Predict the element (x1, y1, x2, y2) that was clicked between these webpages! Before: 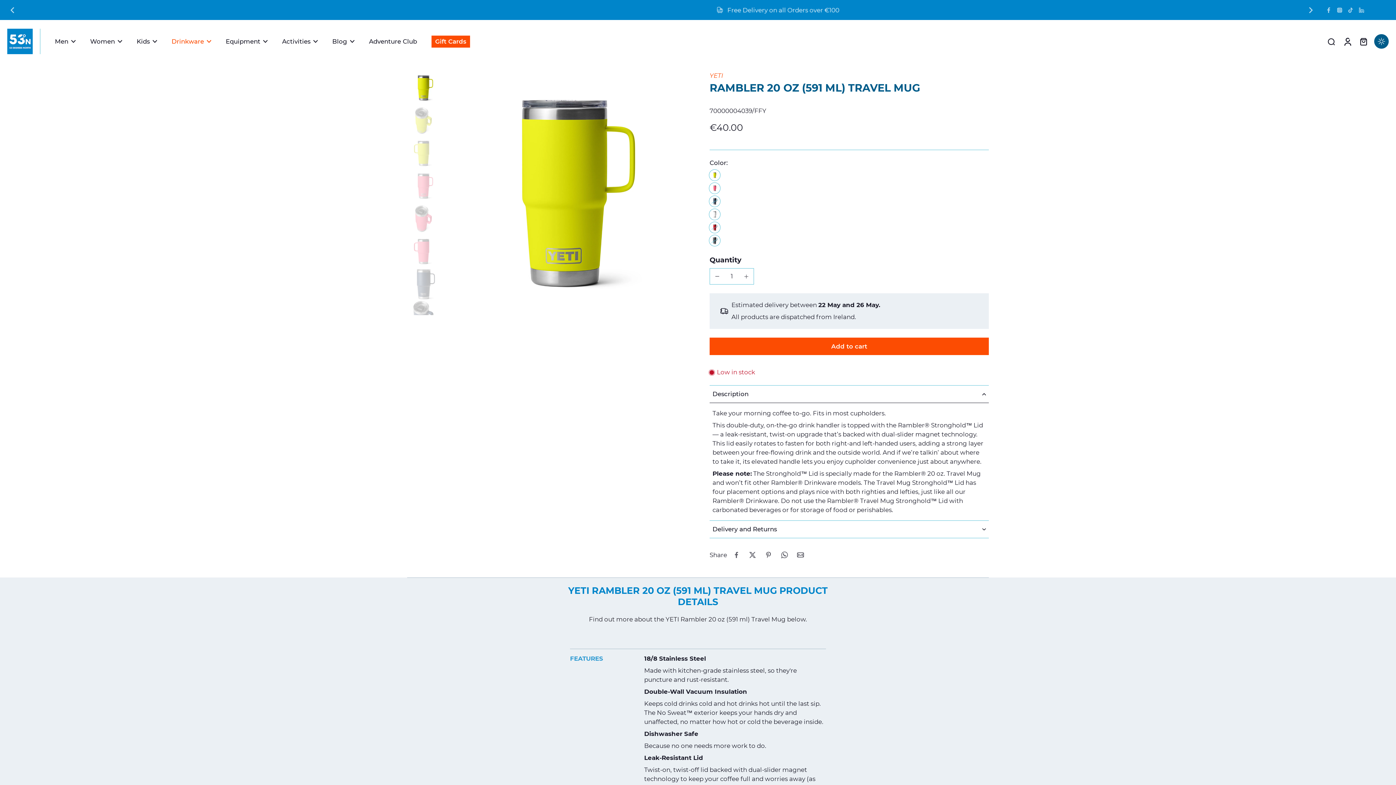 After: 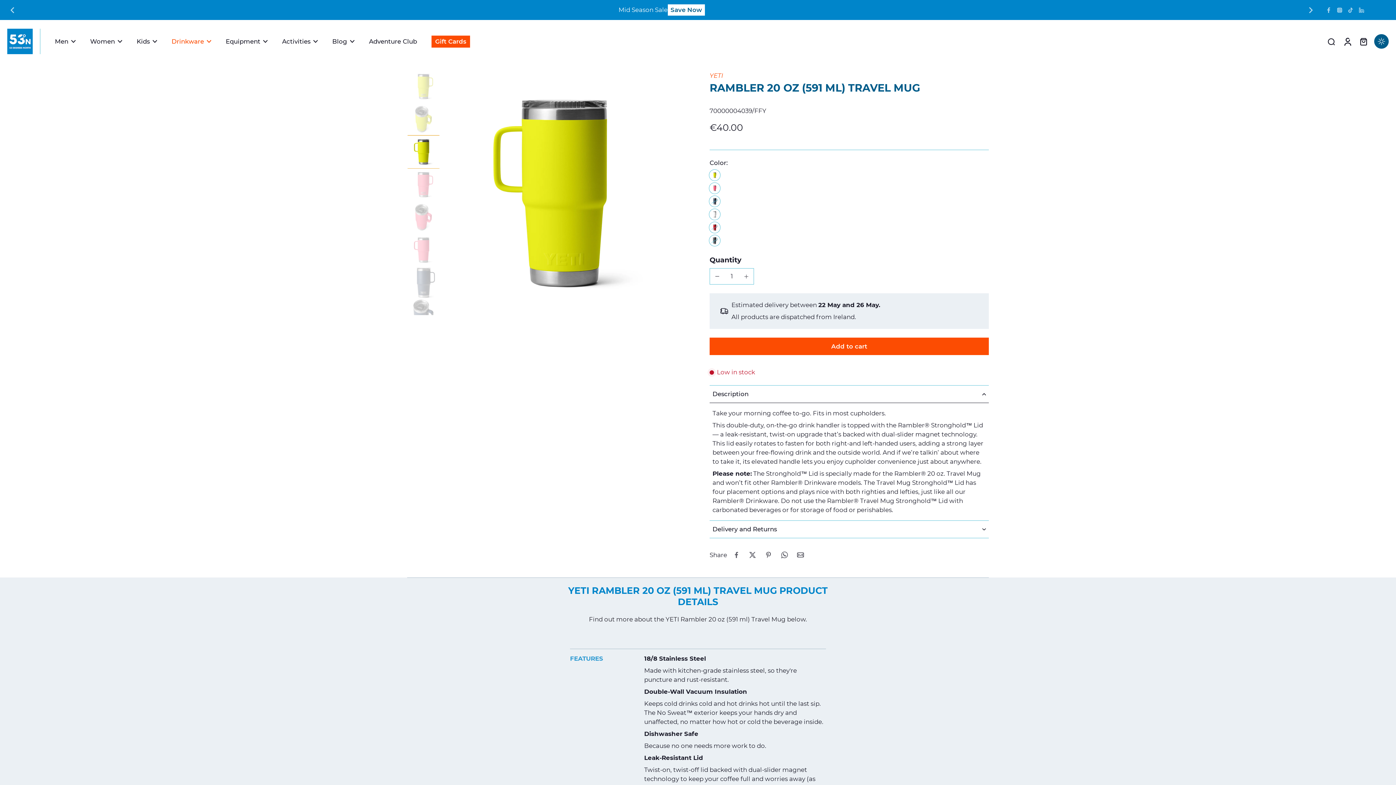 Action: label: image-thumbnai bbox: (407, 137, 440, 169)